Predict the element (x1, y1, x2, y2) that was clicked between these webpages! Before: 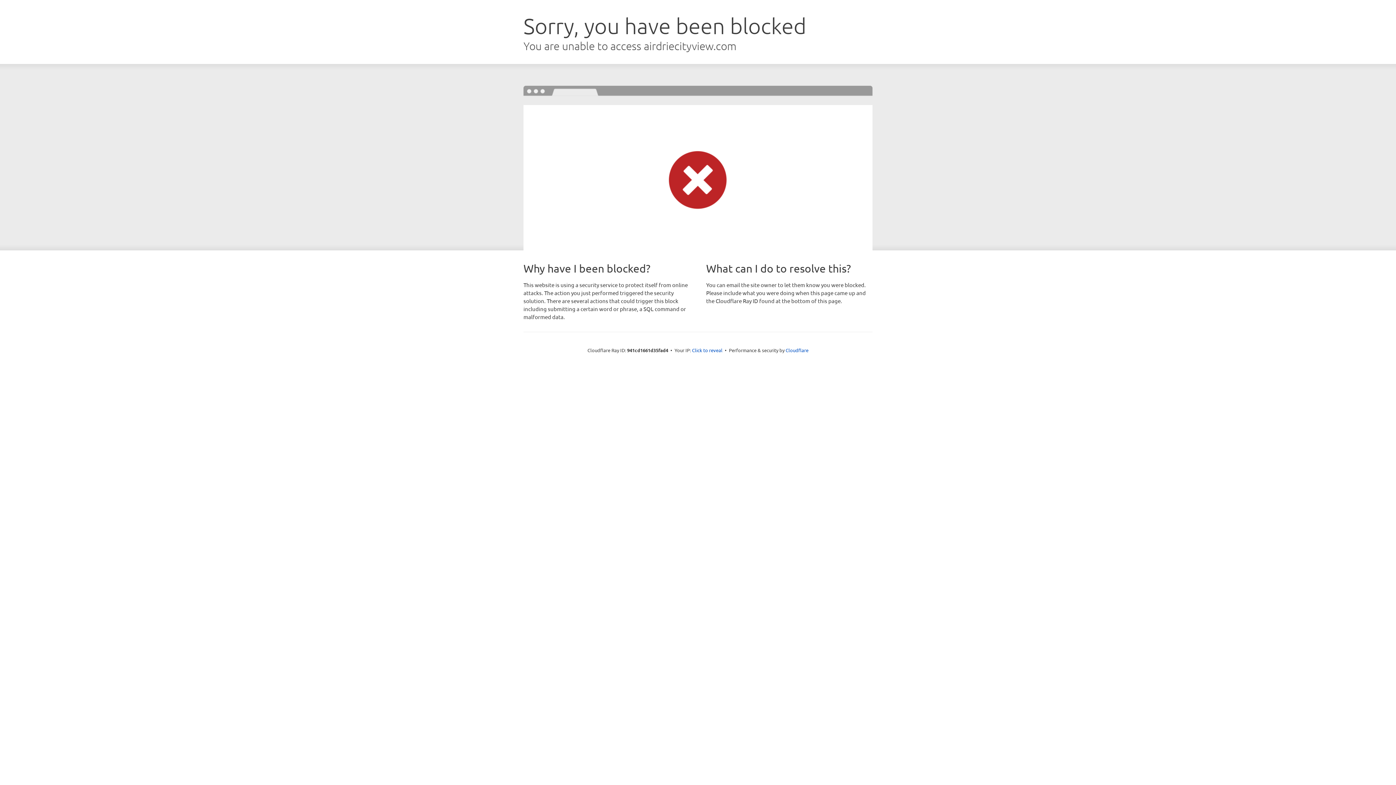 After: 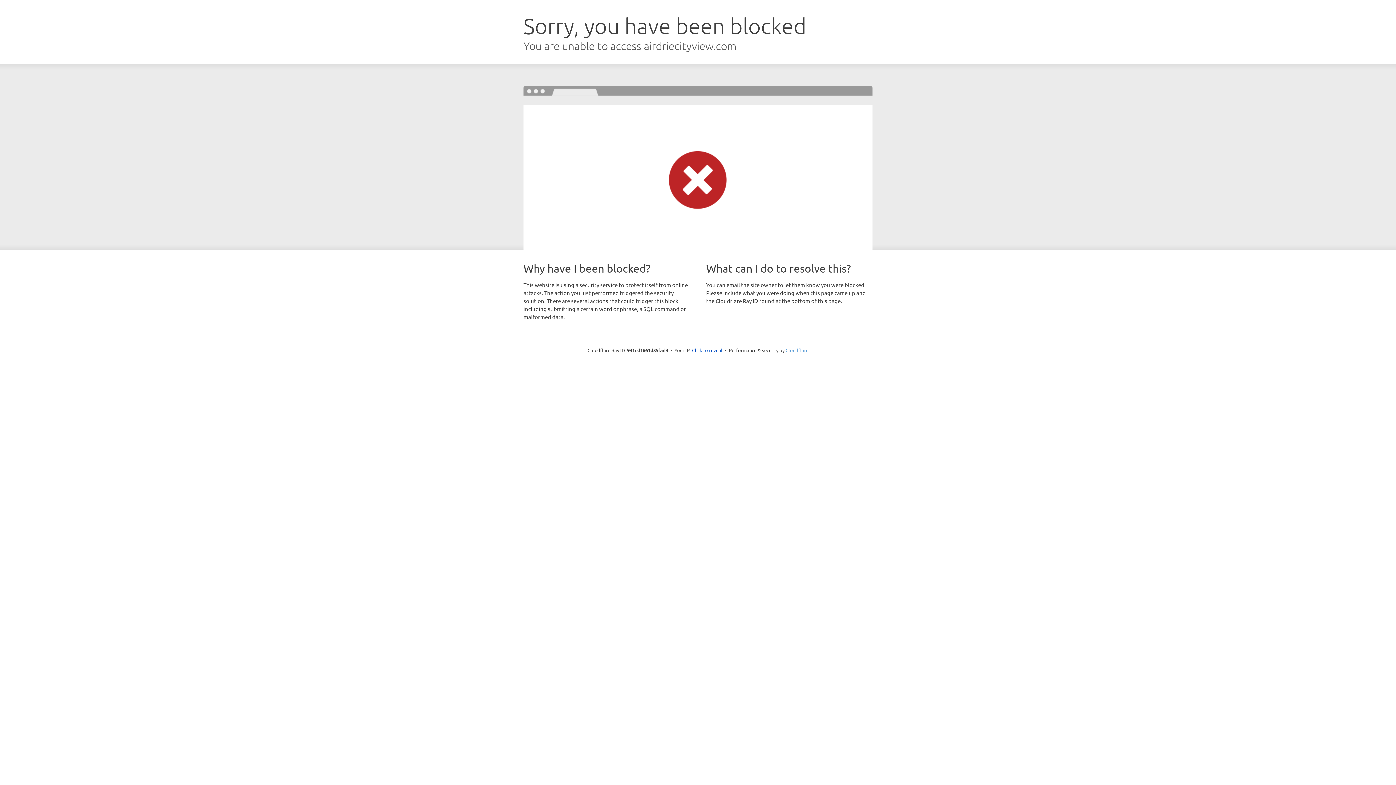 Action: bbox: (785, 347, 808, 353) label: Cloudflare